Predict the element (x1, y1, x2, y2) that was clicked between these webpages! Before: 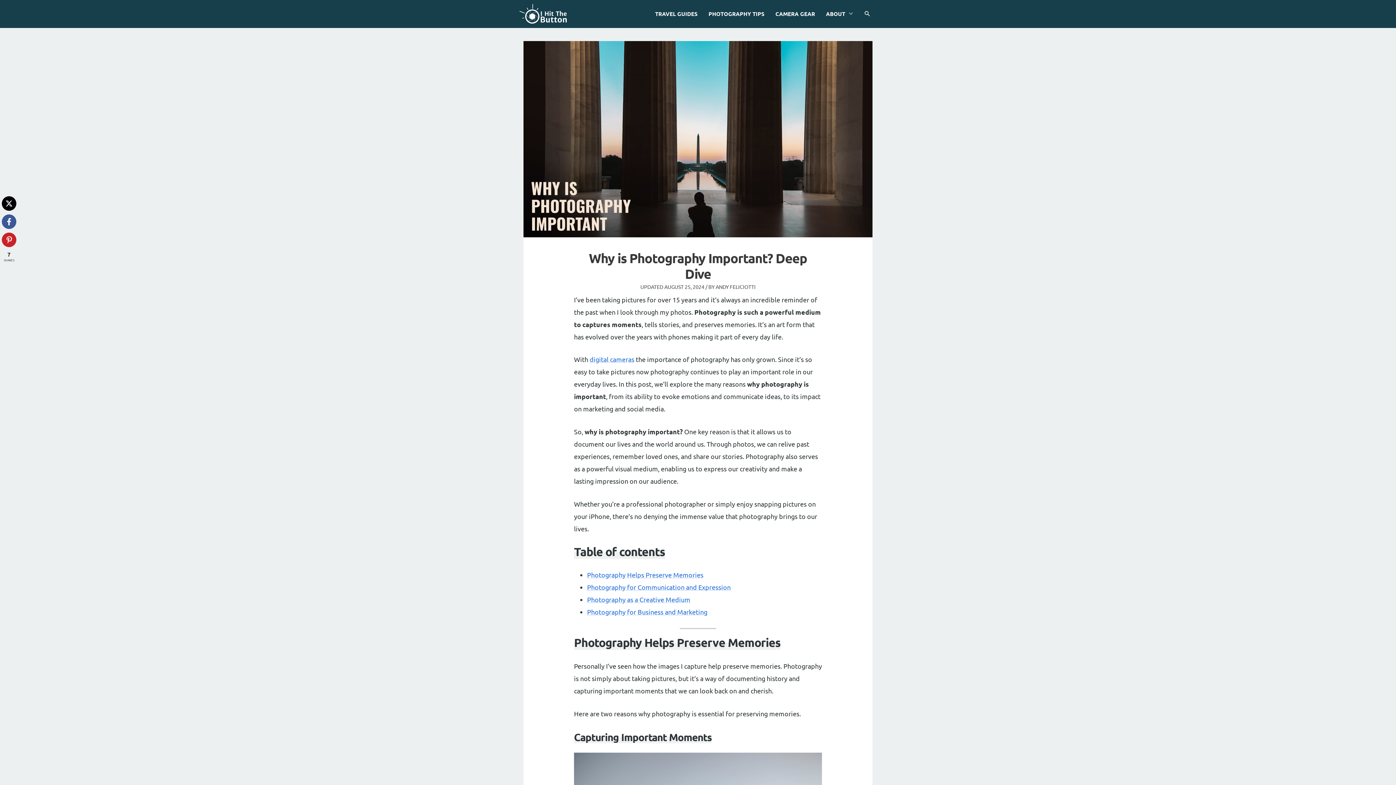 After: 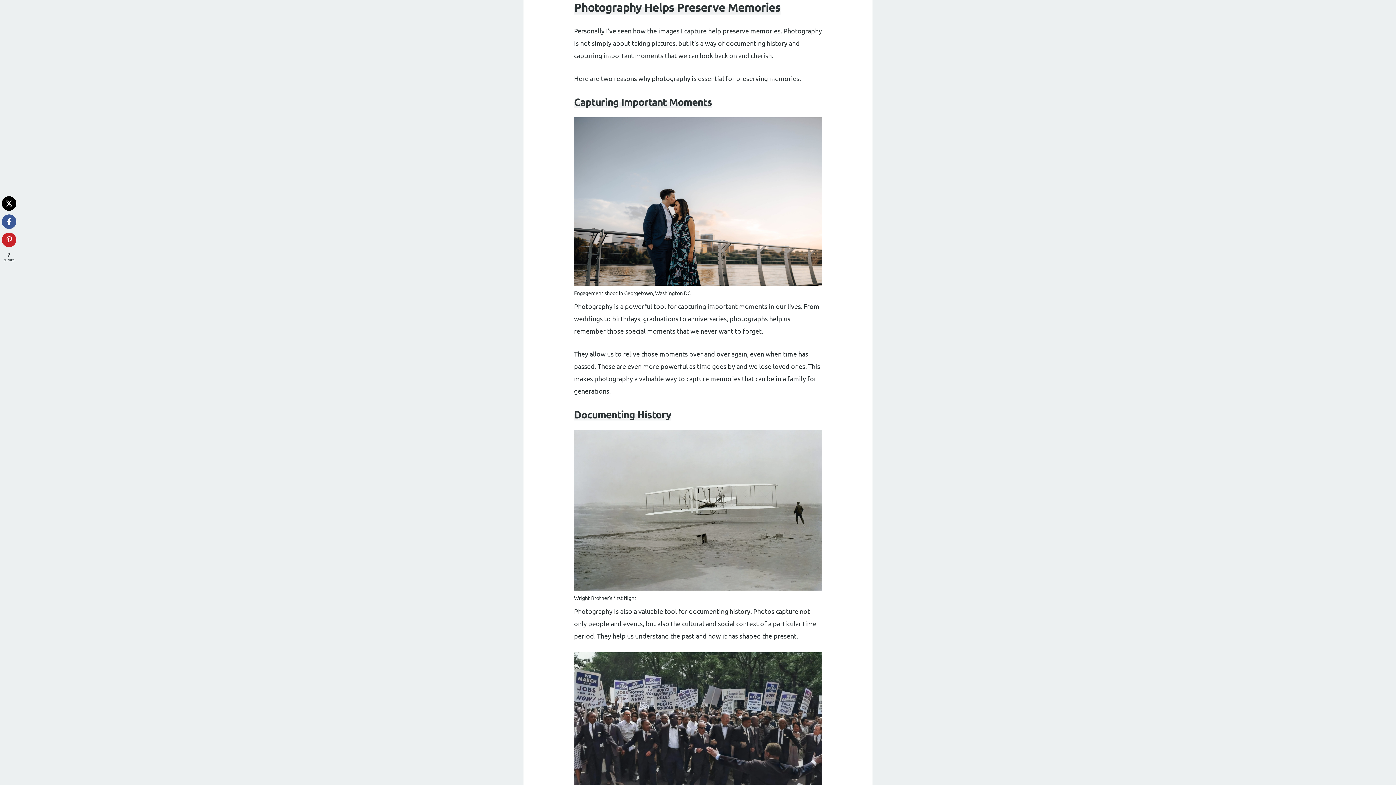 Action: label: Photography Helps Preserve Memories bbox: (587, 571, 703, 579)